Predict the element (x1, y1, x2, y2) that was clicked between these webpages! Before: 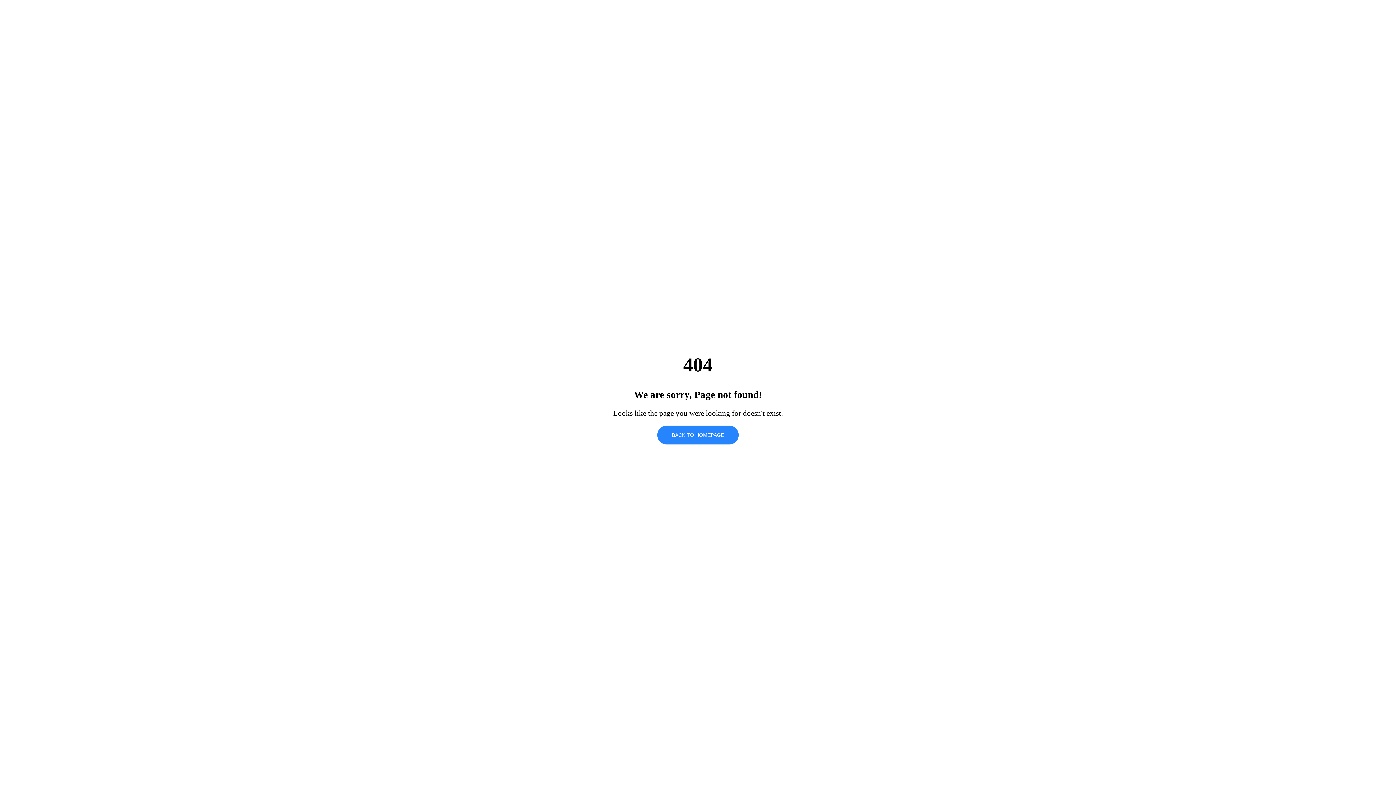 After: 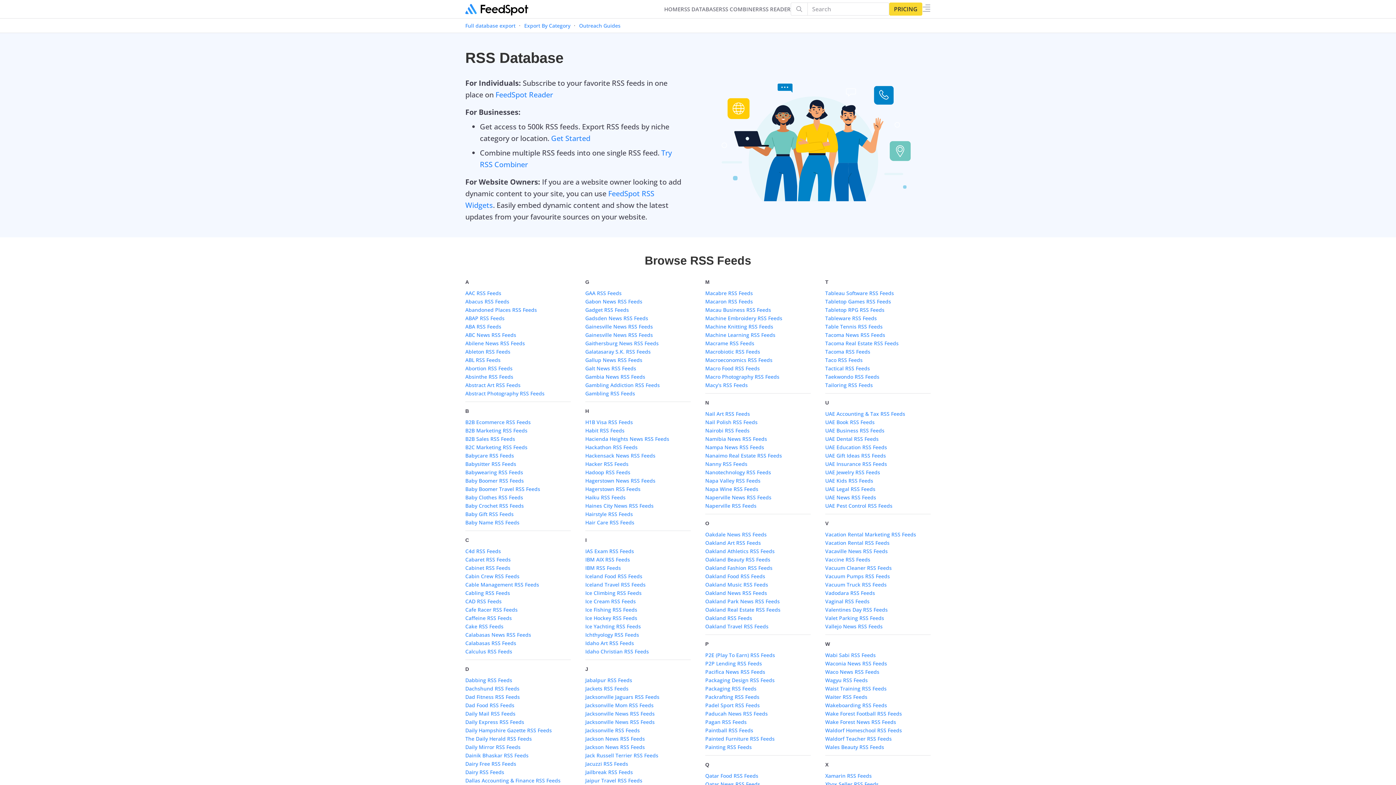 Action: label: BACK TO HOMEPAGE bbox: (657, 425, 738, 444)